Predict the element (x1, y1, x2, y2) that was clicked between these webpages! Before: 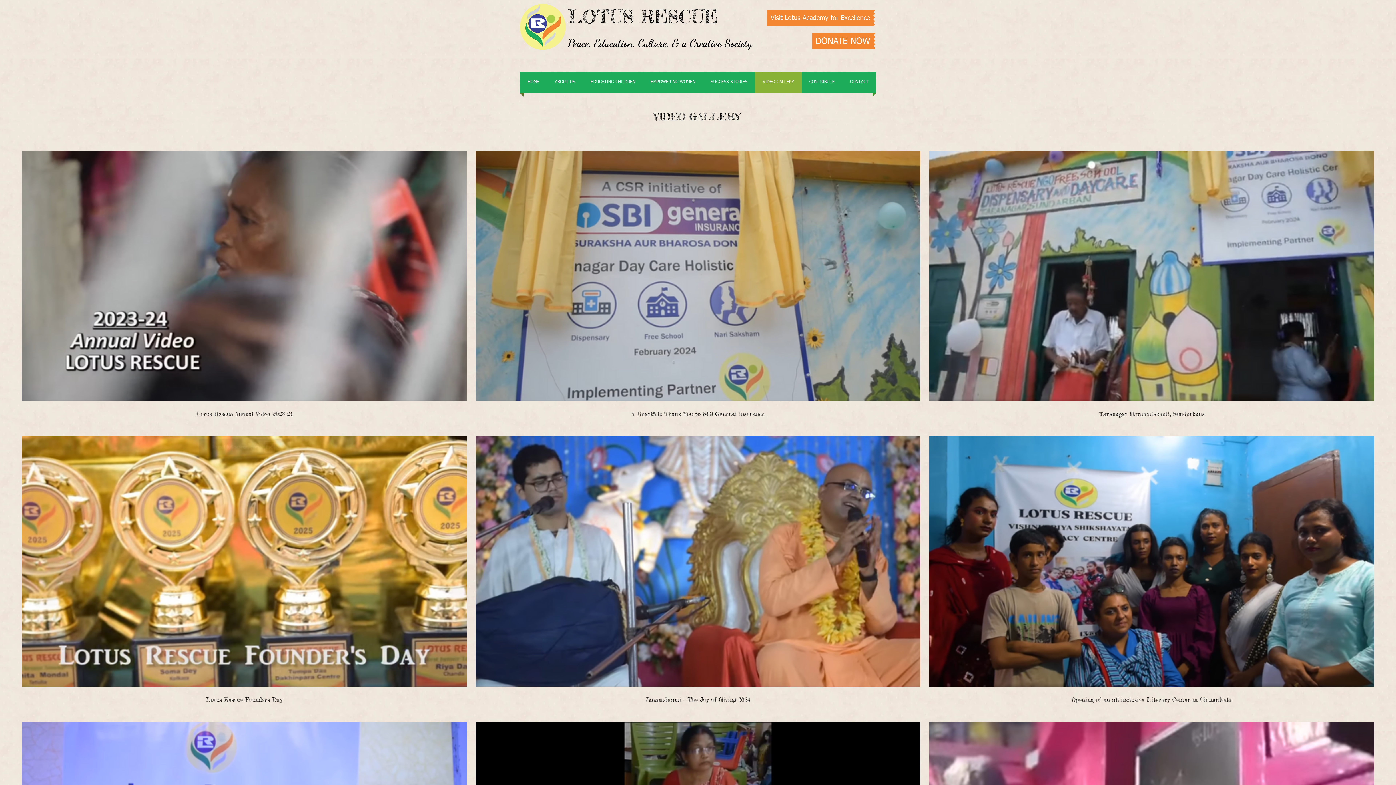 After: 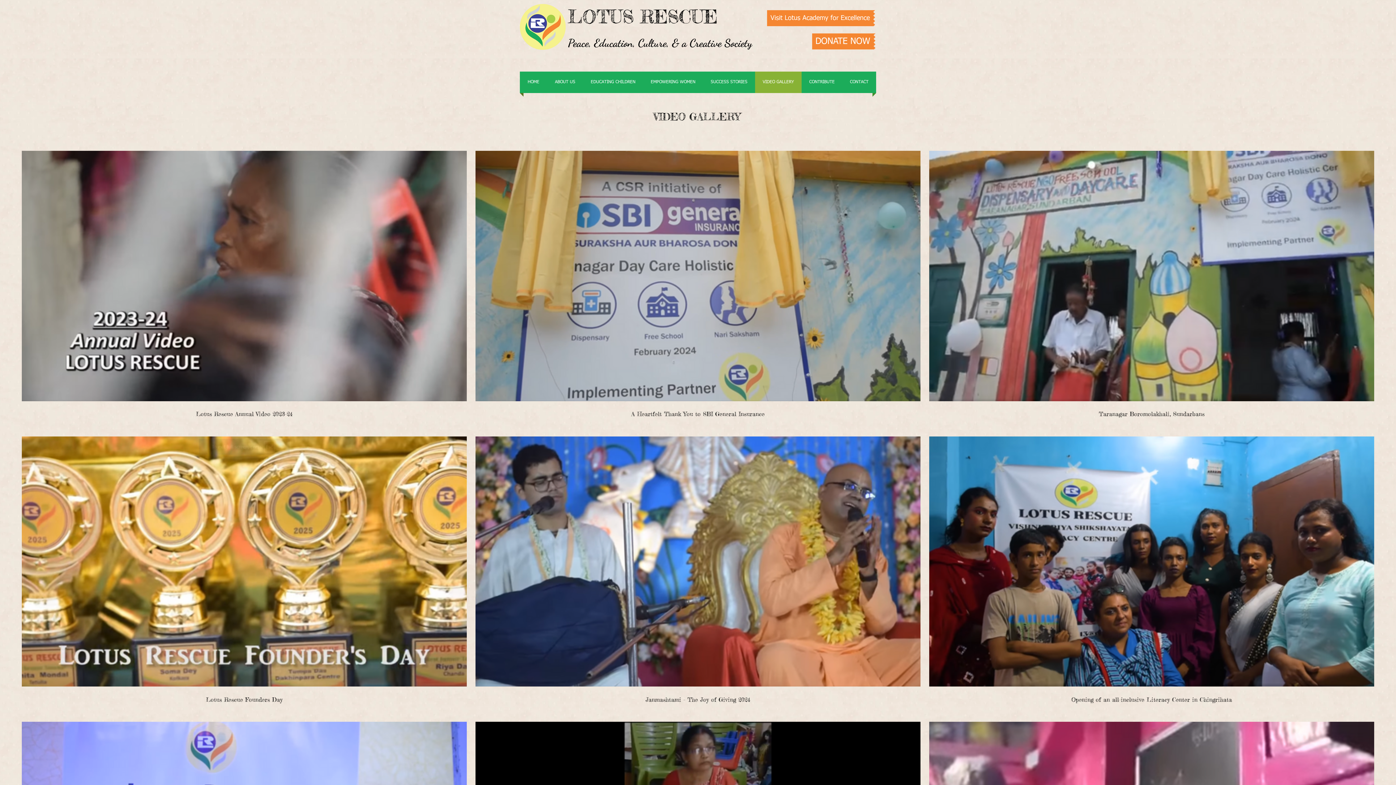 Action: label: VIDEO GALLERY bbox: (755, 71, 801, 93)